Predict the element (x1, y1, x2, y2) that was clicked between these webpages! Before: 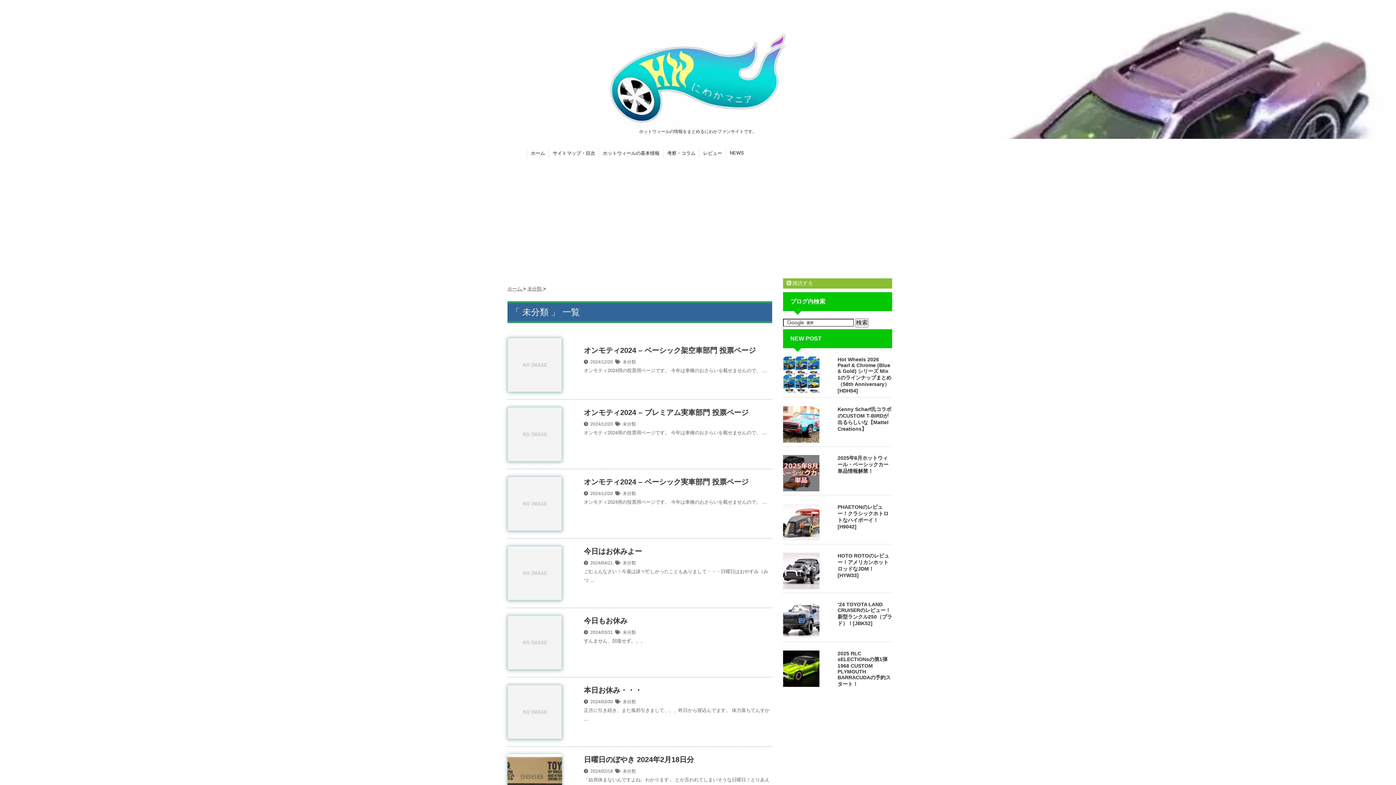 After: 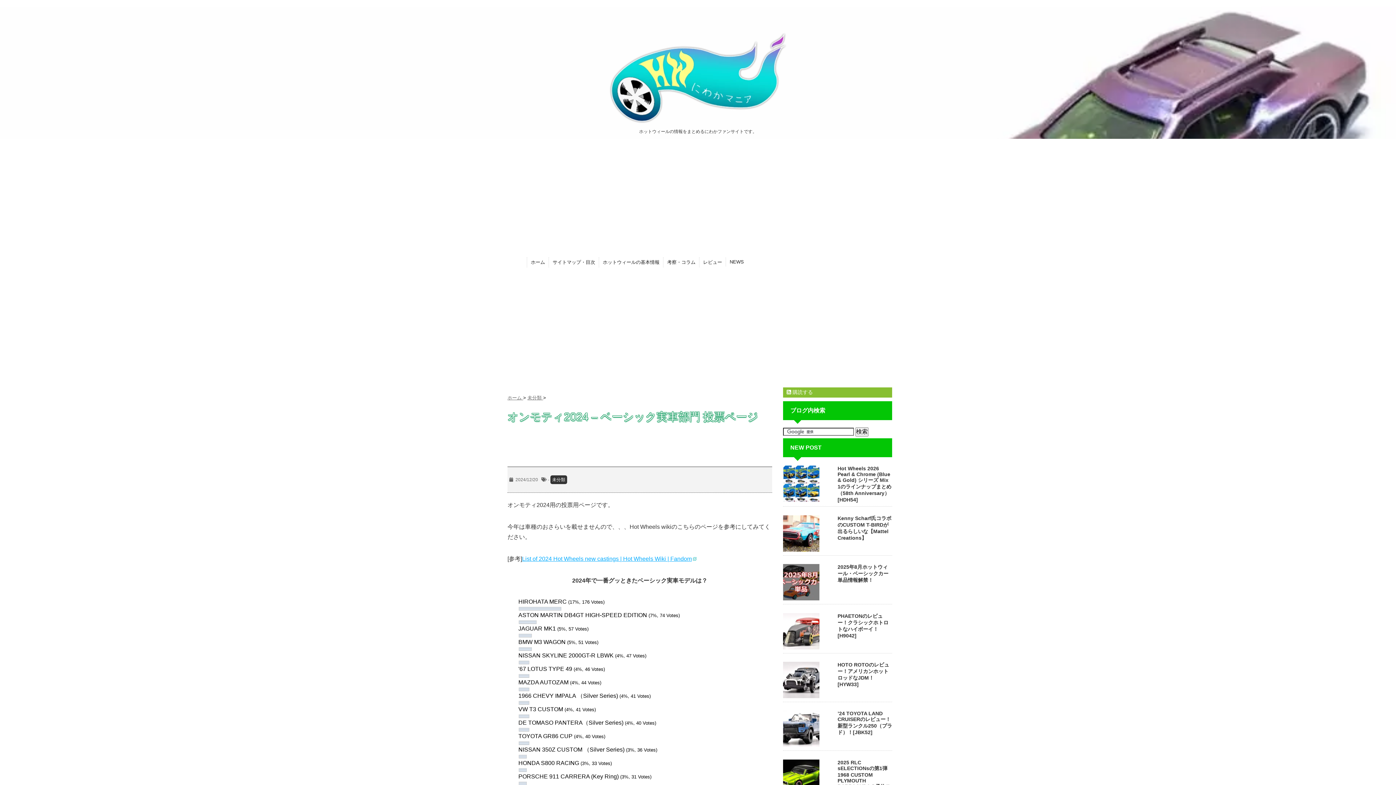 Action: label: オンモティ2024 – ベーシック実車部門 投票ページ bbox: (584, 478, 748, 486)